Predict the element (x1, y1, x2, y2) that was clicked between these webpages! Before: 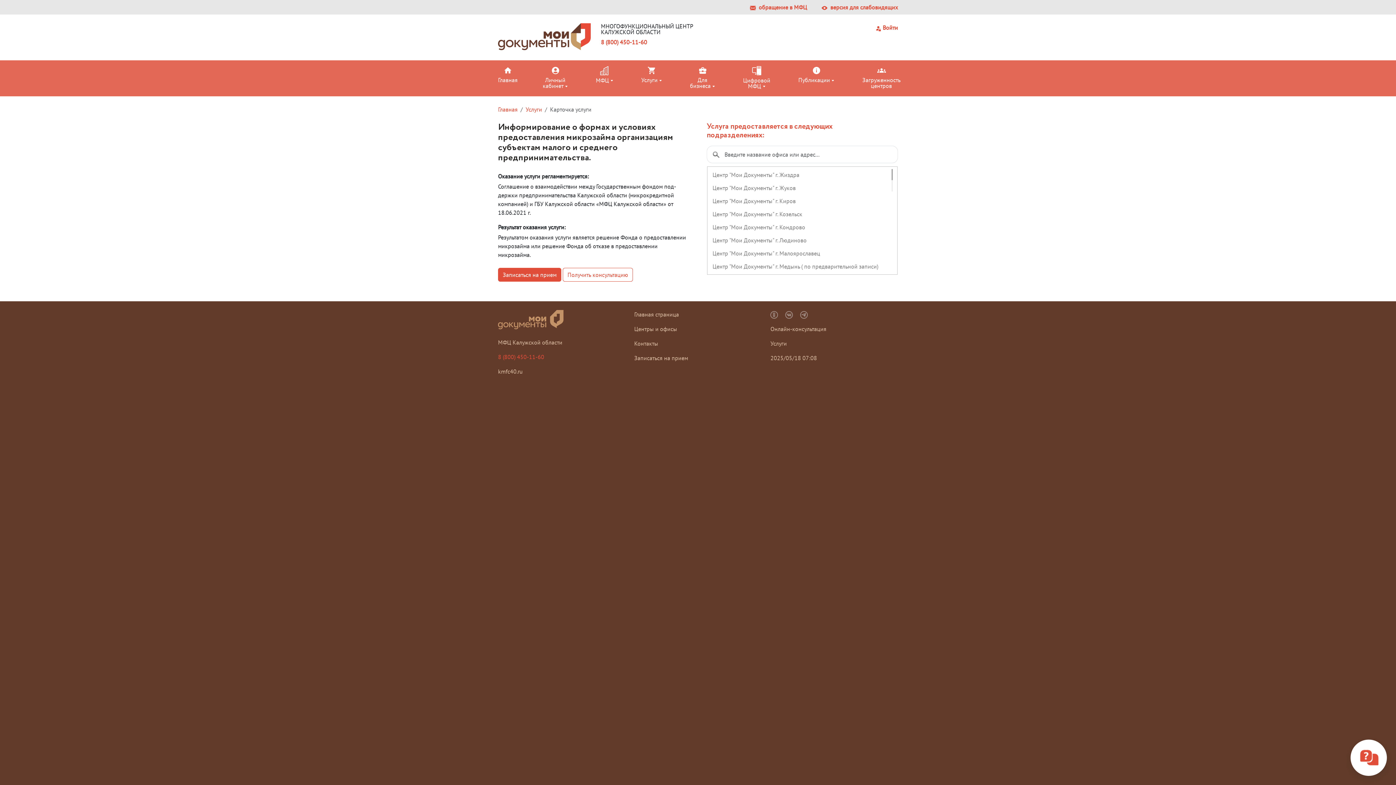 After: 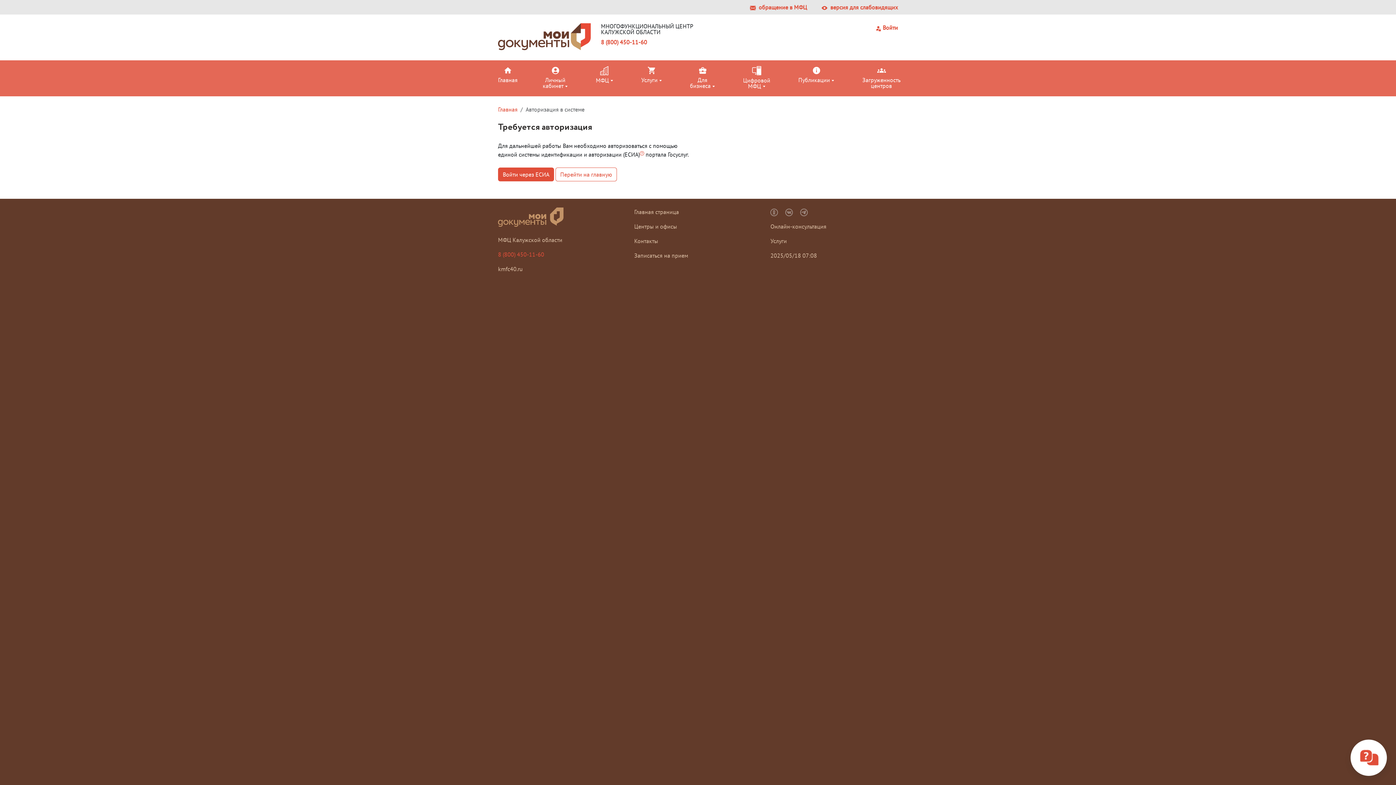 Action: bbox: (750, 3, 808, 10) label:  обращение в МФЦ 